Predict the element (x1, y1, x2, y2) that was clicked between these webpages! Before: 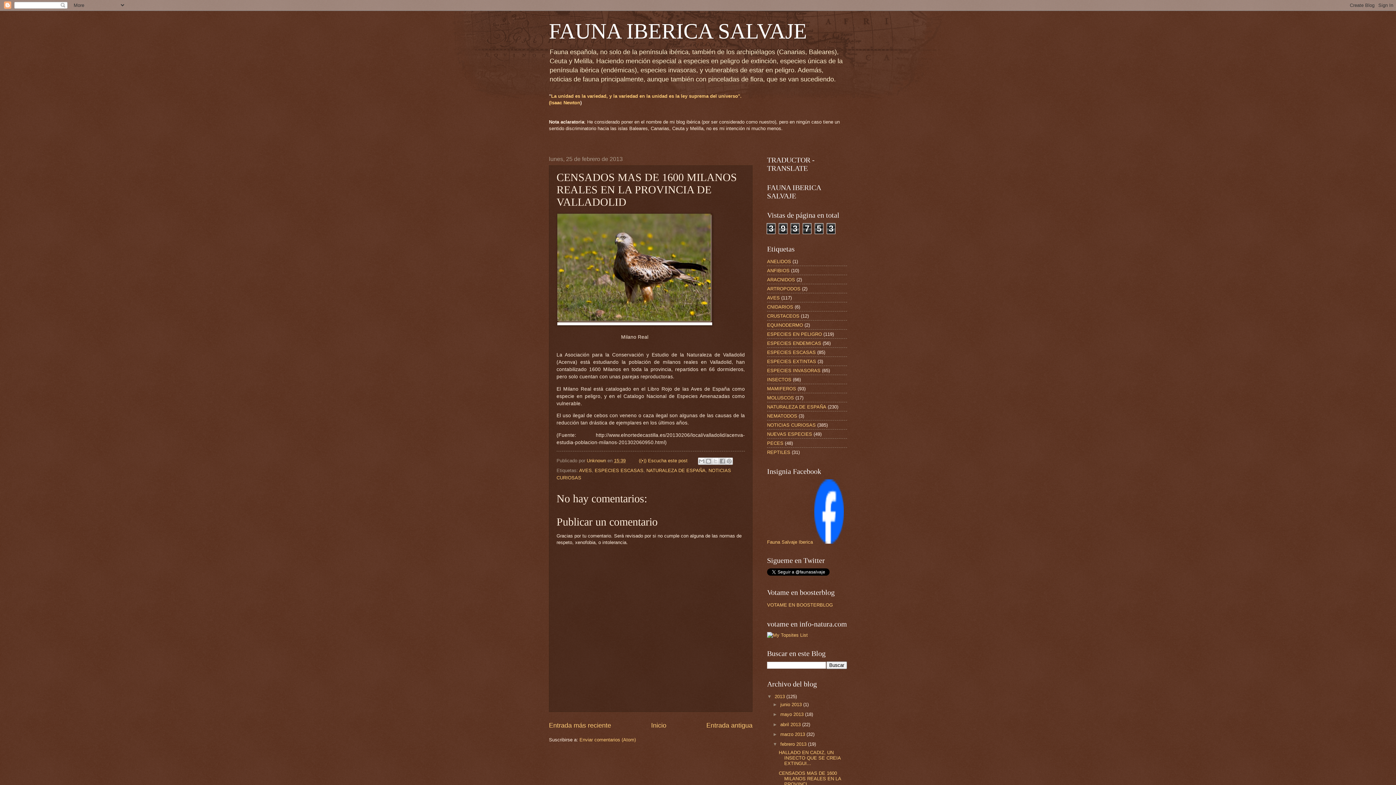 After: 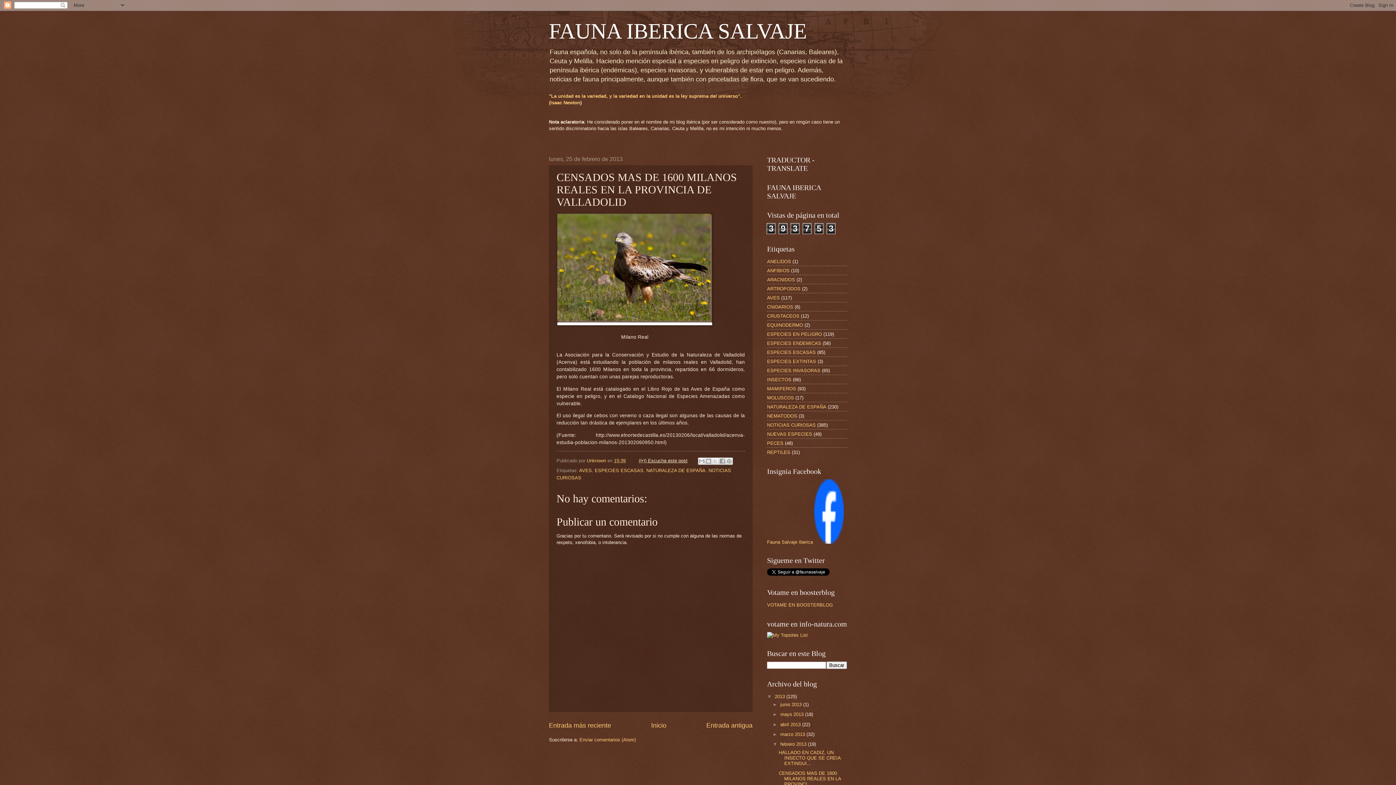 Action: label: ((•)) Escucha este post bbox: (638, 458, 687, 463)